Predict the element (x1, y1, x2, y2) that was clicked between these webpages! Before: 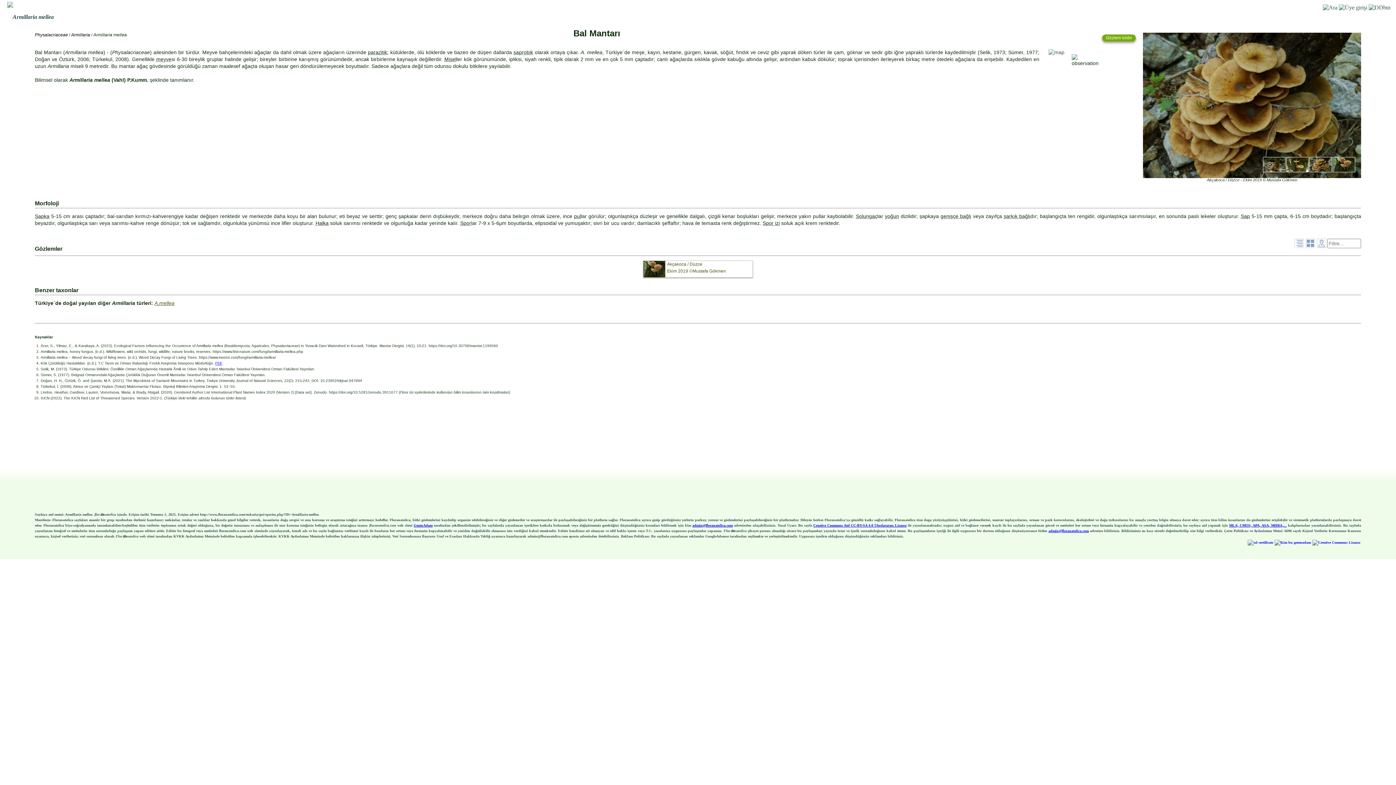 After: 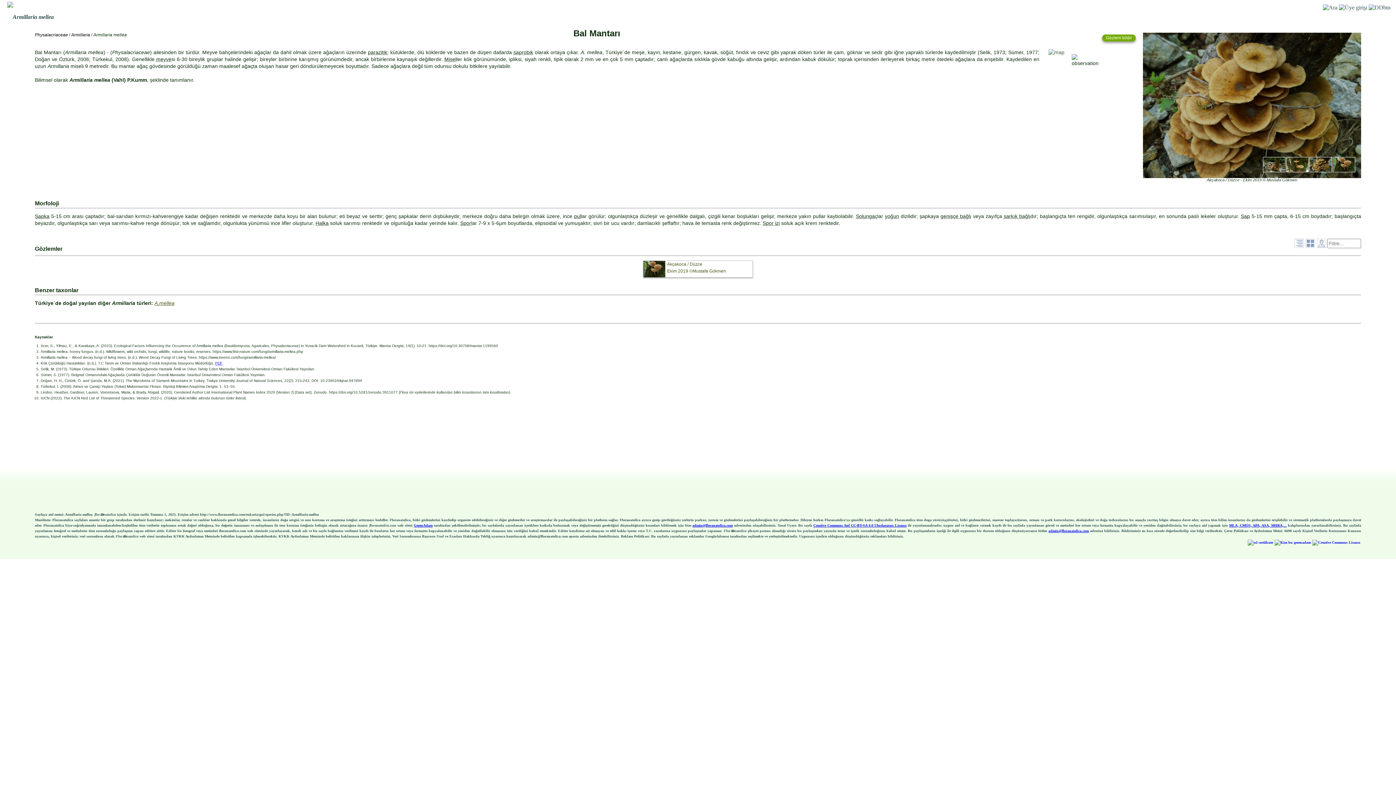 Action: label: MLA, CMOS, APA, ASA, MHRA,... bbox: (1229, 523, 1287, 527)